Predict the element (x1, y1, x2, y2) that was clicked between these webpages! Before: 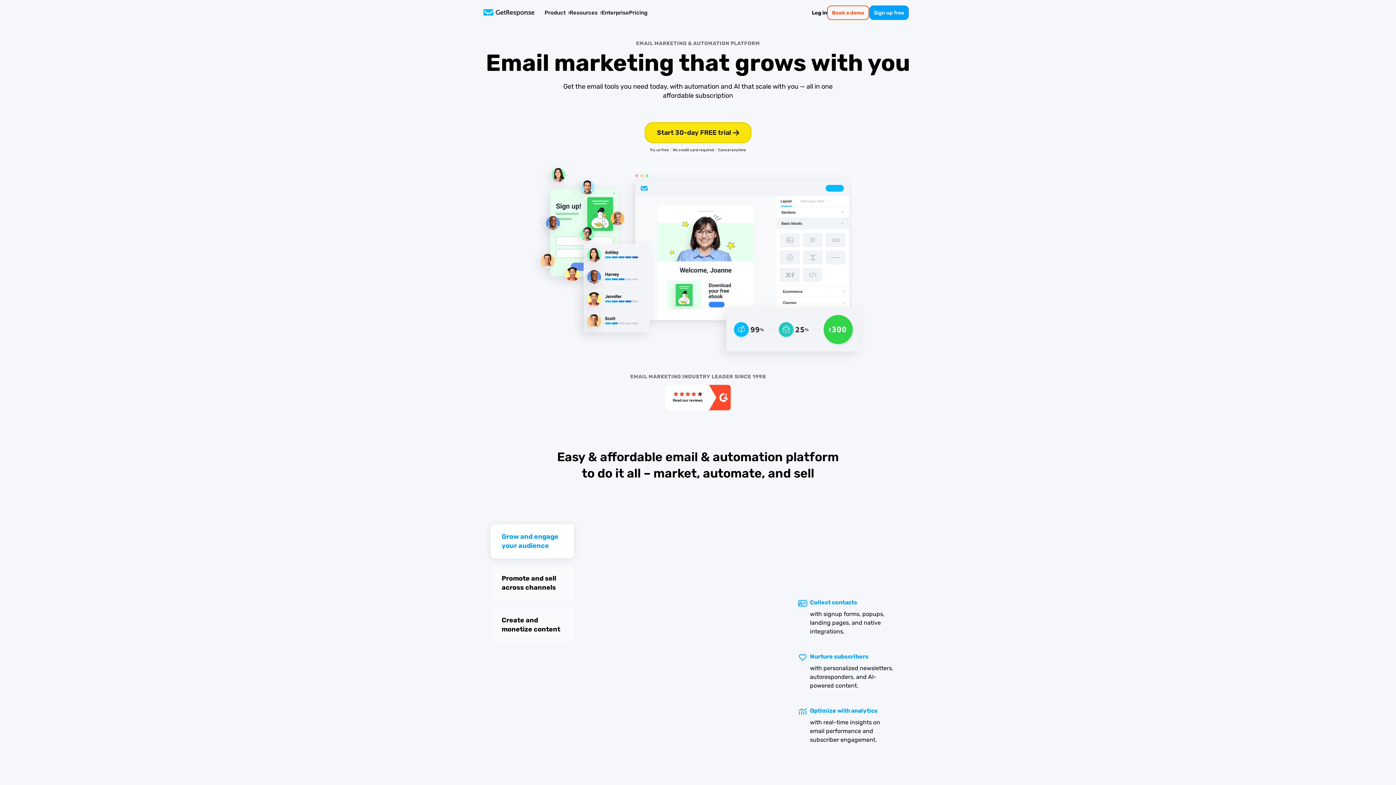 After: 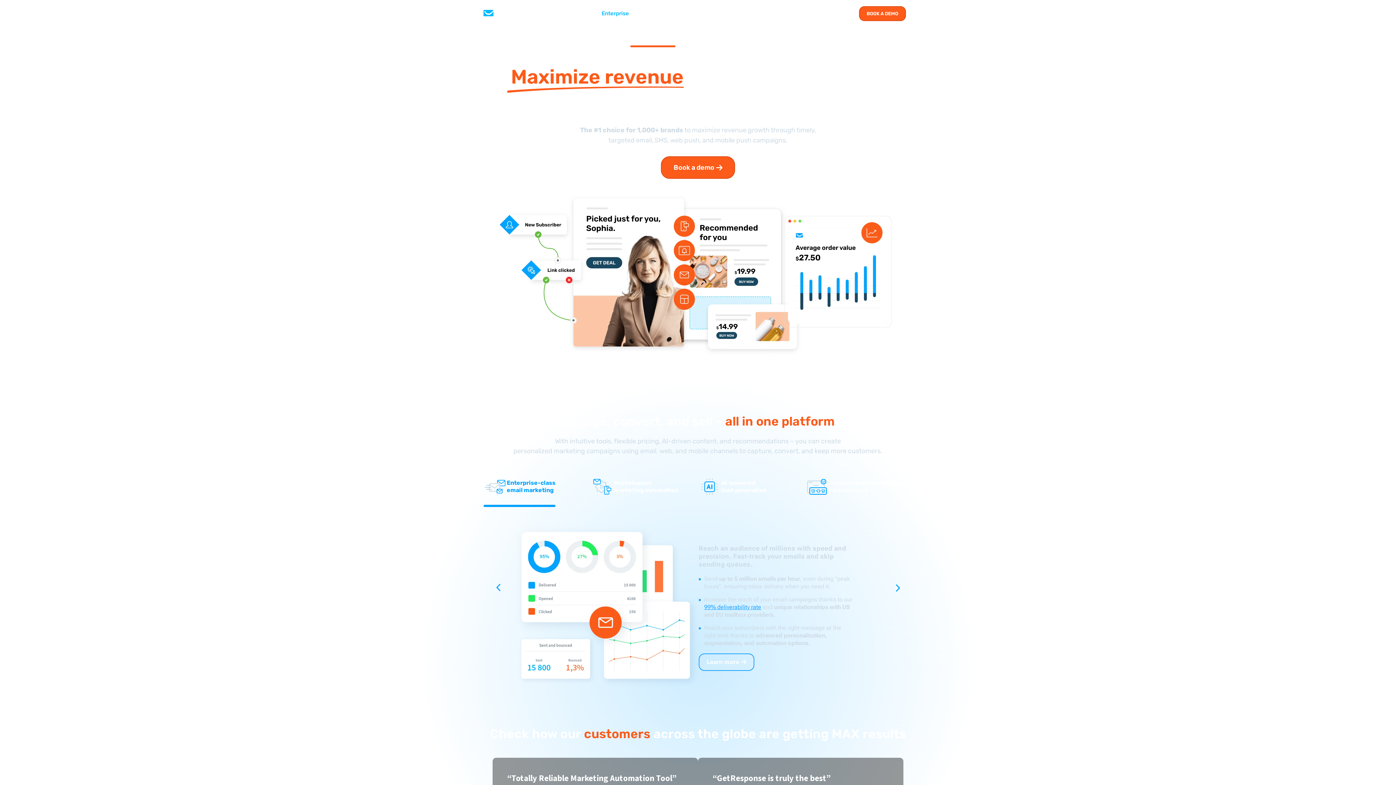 Action: bbox: (601, 10, 629, 15) label: Enterprise